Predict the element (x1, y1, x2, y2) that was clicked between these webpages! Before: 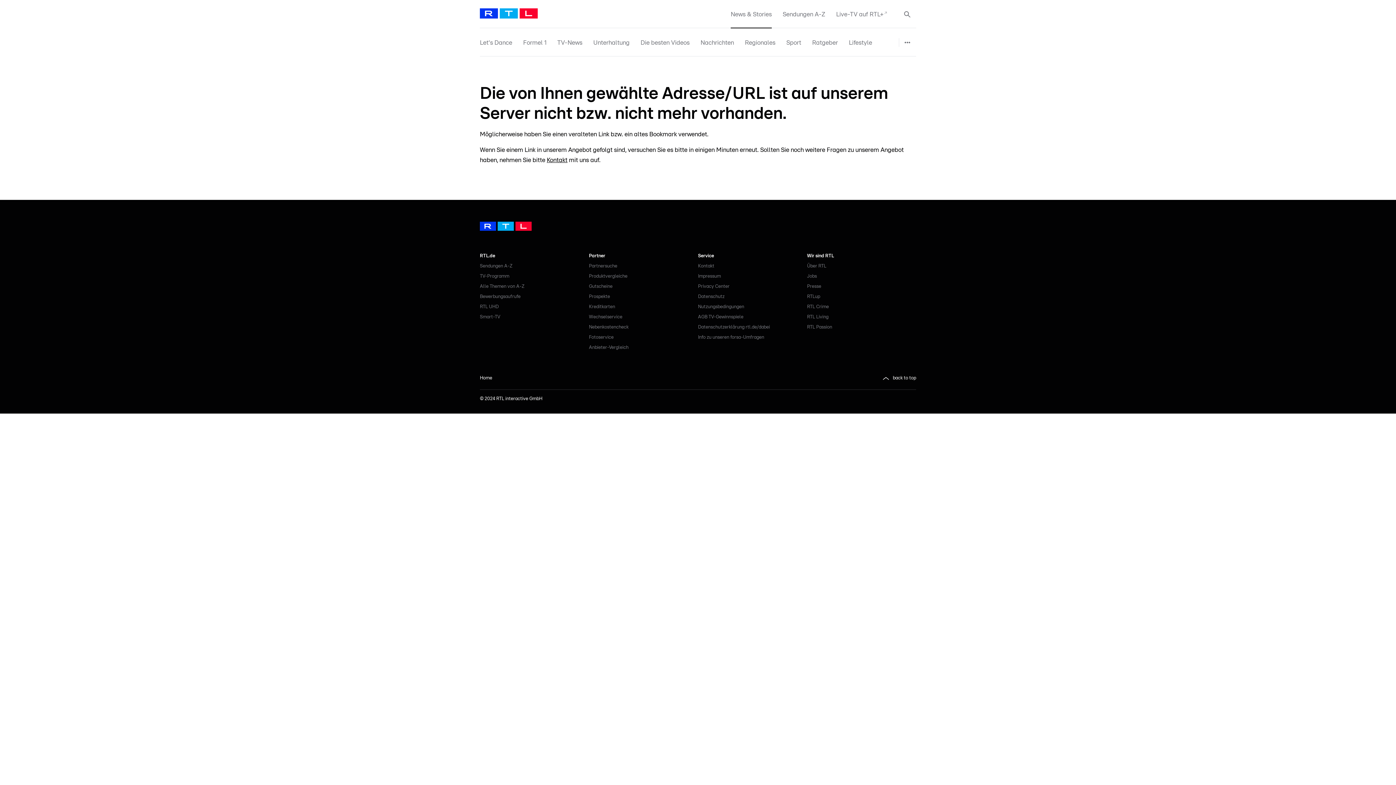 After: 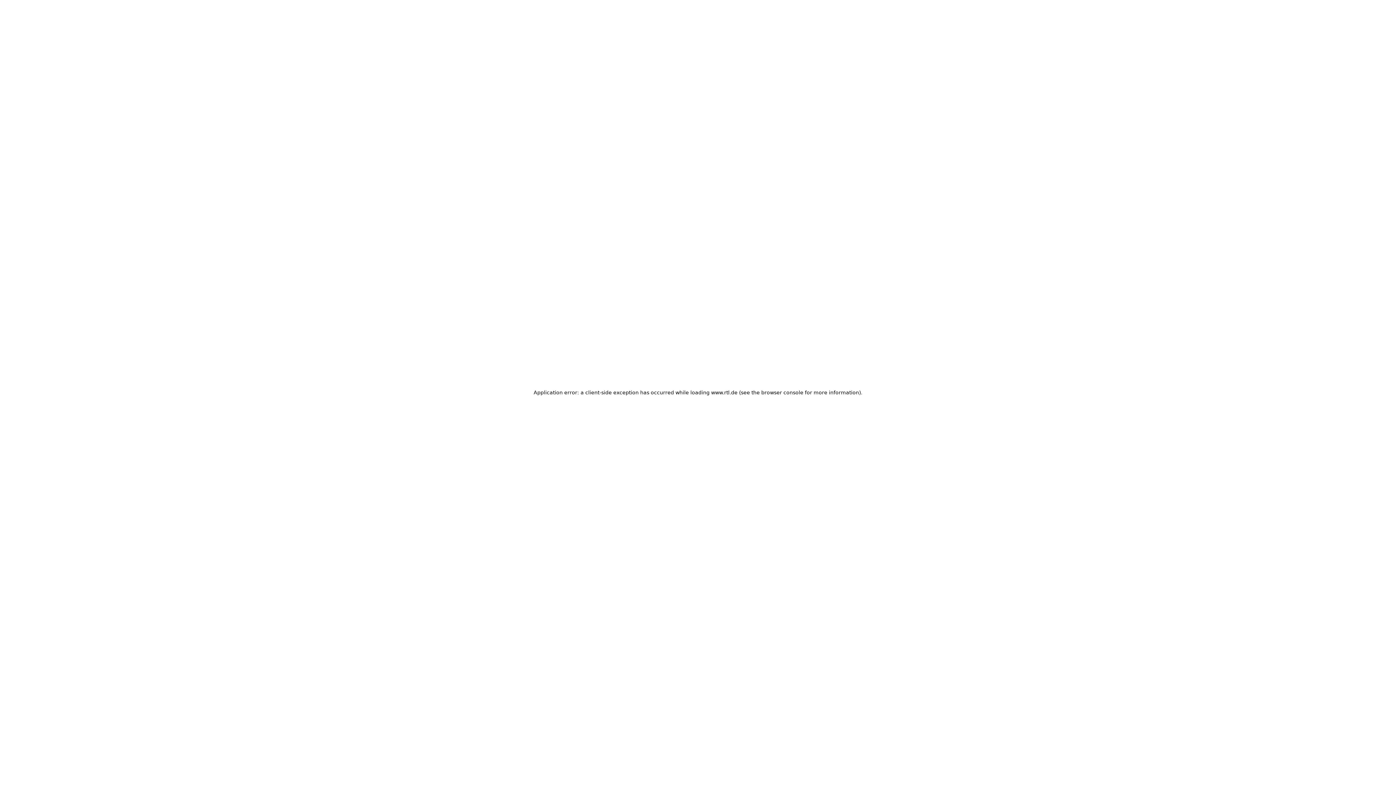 Action: bbox: (480, 302, 498, 312) label: RTL UHD